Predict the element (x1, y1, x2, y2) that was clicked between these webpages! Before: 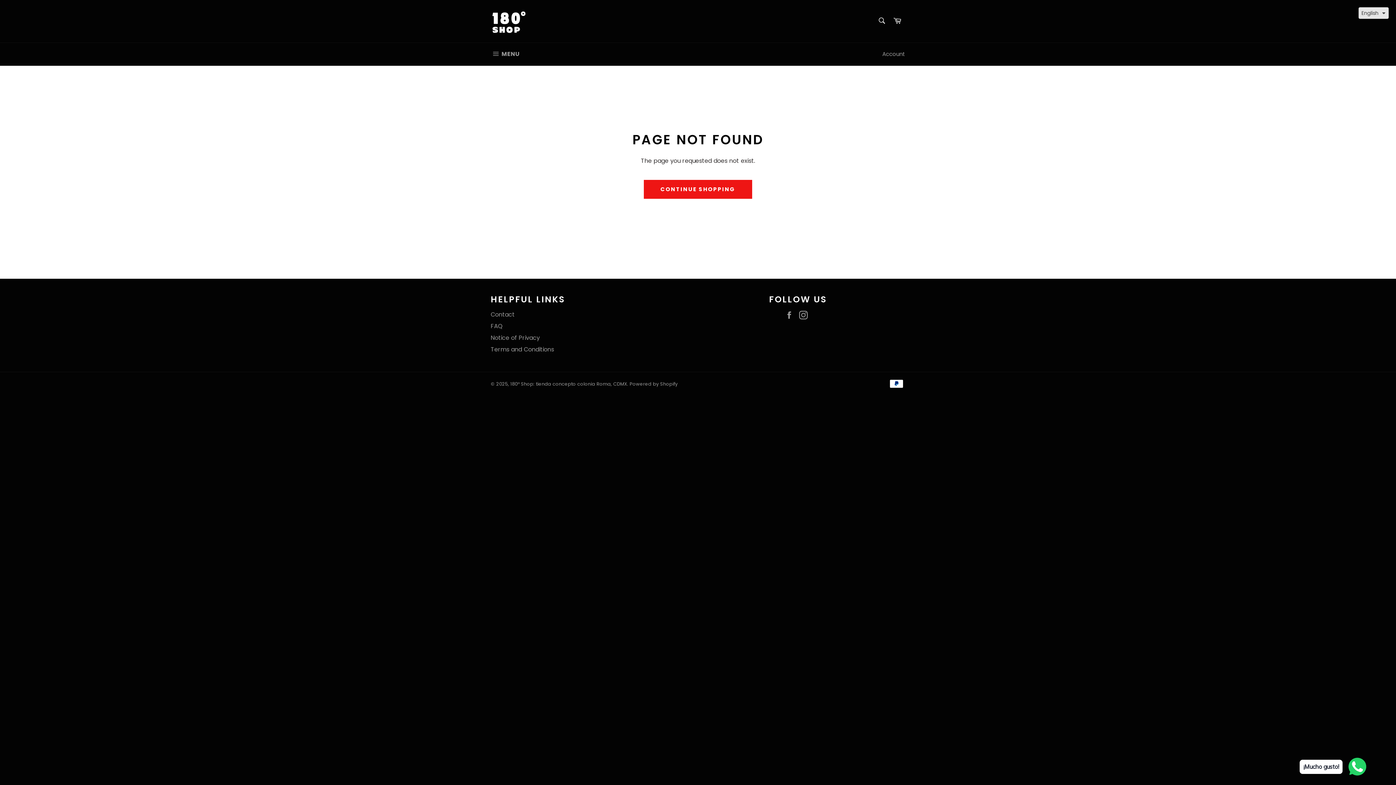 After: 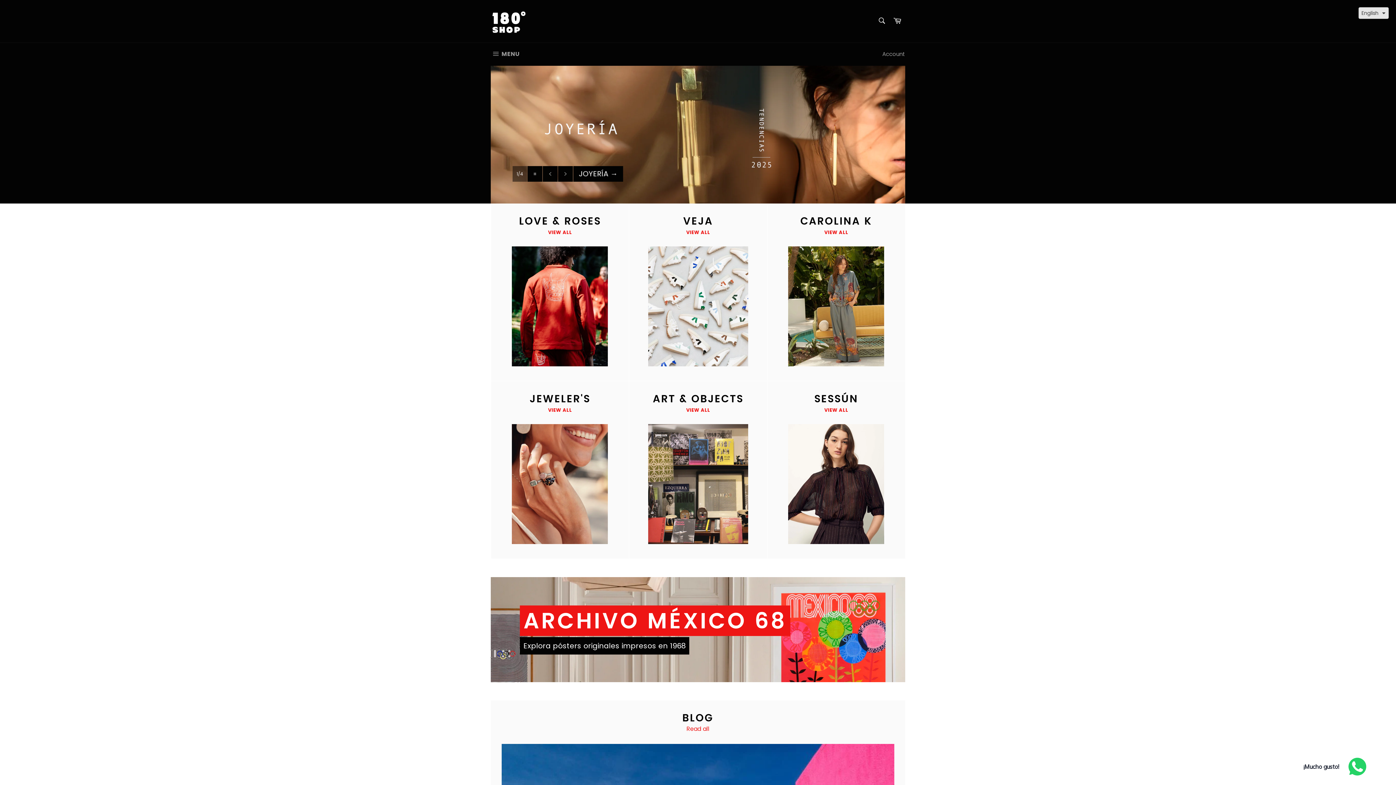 Action: label: CONTINUE SHOPPING bbox: (643, 179, 752, 198)